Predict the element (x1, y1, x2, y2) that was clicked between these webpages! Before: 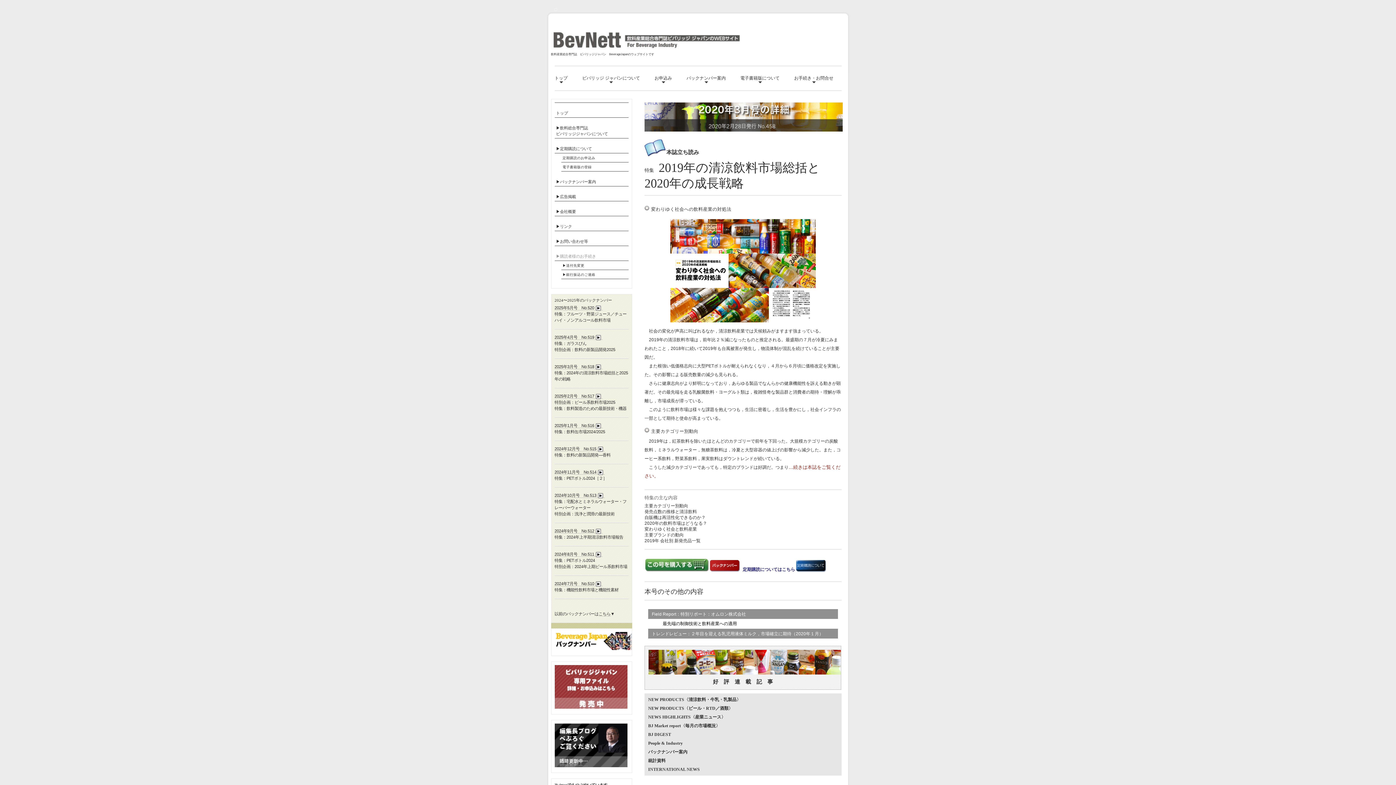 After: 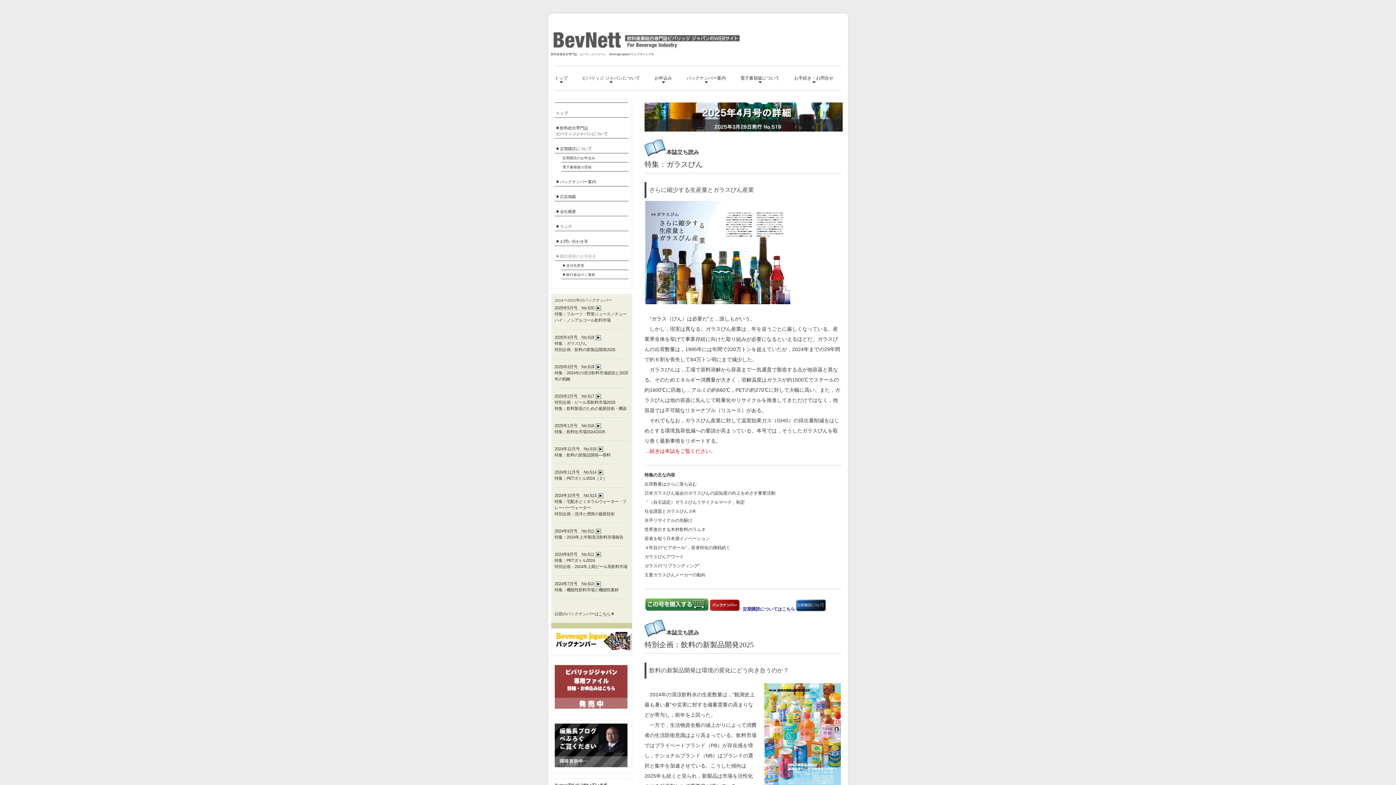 Action: bbox: (554, 335, 602, 340) label: 2025年4月号　No.519